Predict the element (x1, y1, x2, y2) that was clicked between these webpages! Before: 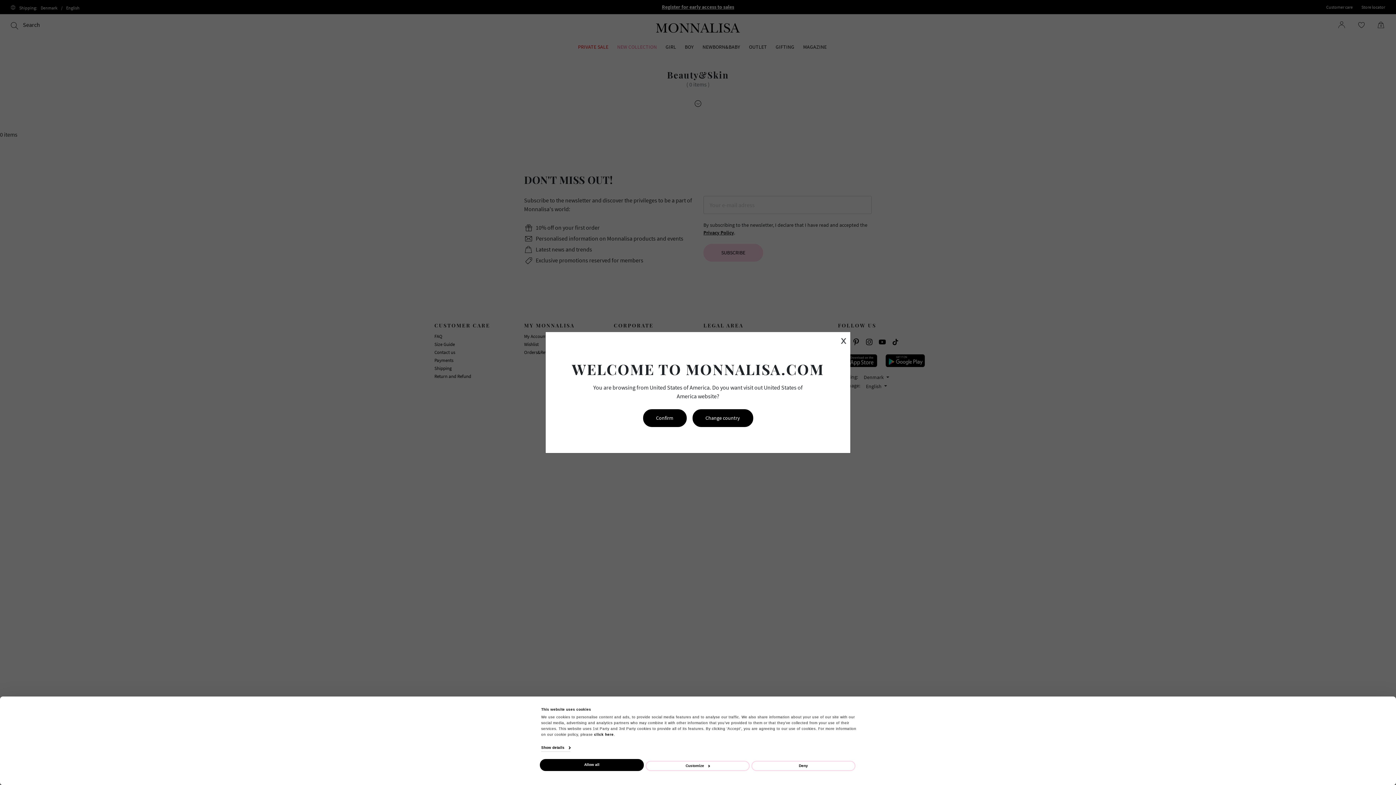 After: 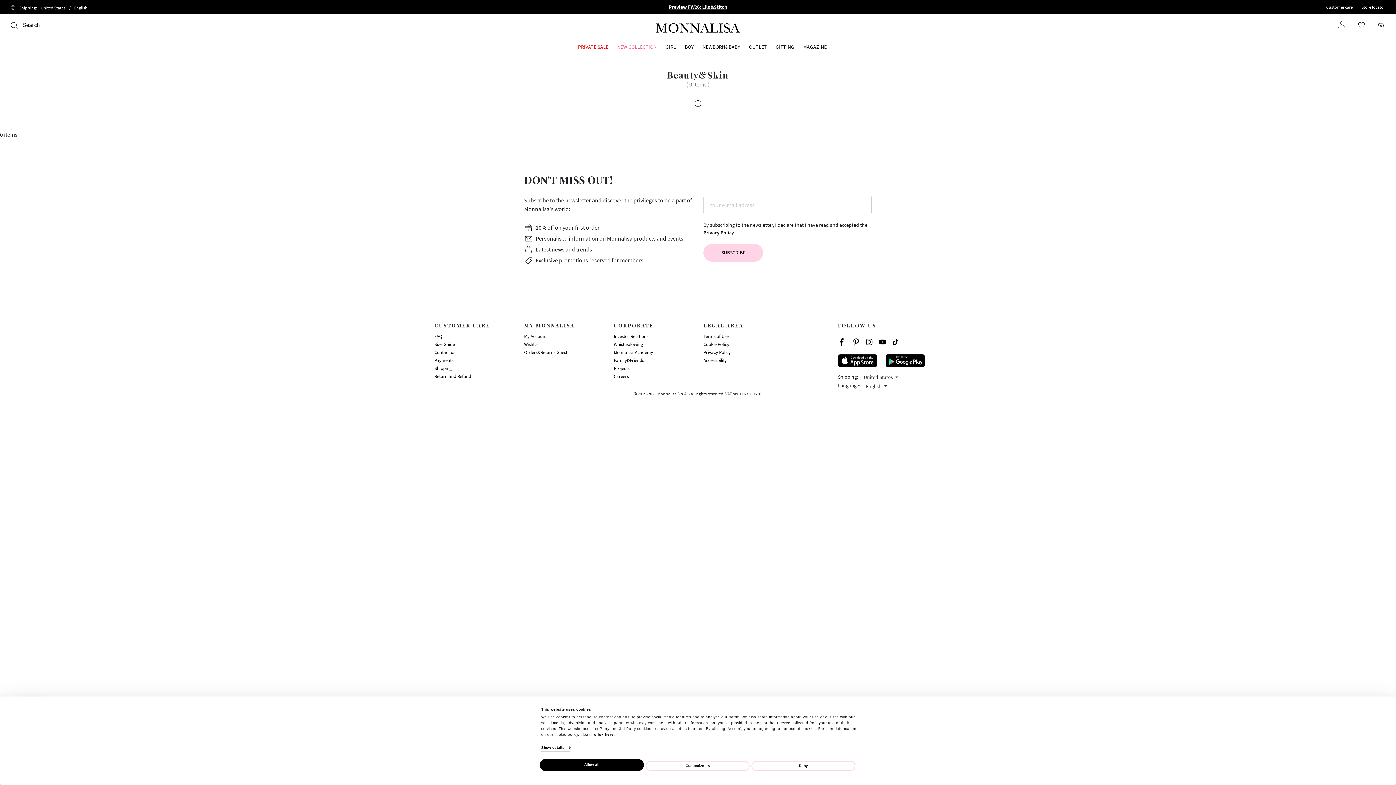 Action: bbox: (643, 409, 686, 427) label: Confirm